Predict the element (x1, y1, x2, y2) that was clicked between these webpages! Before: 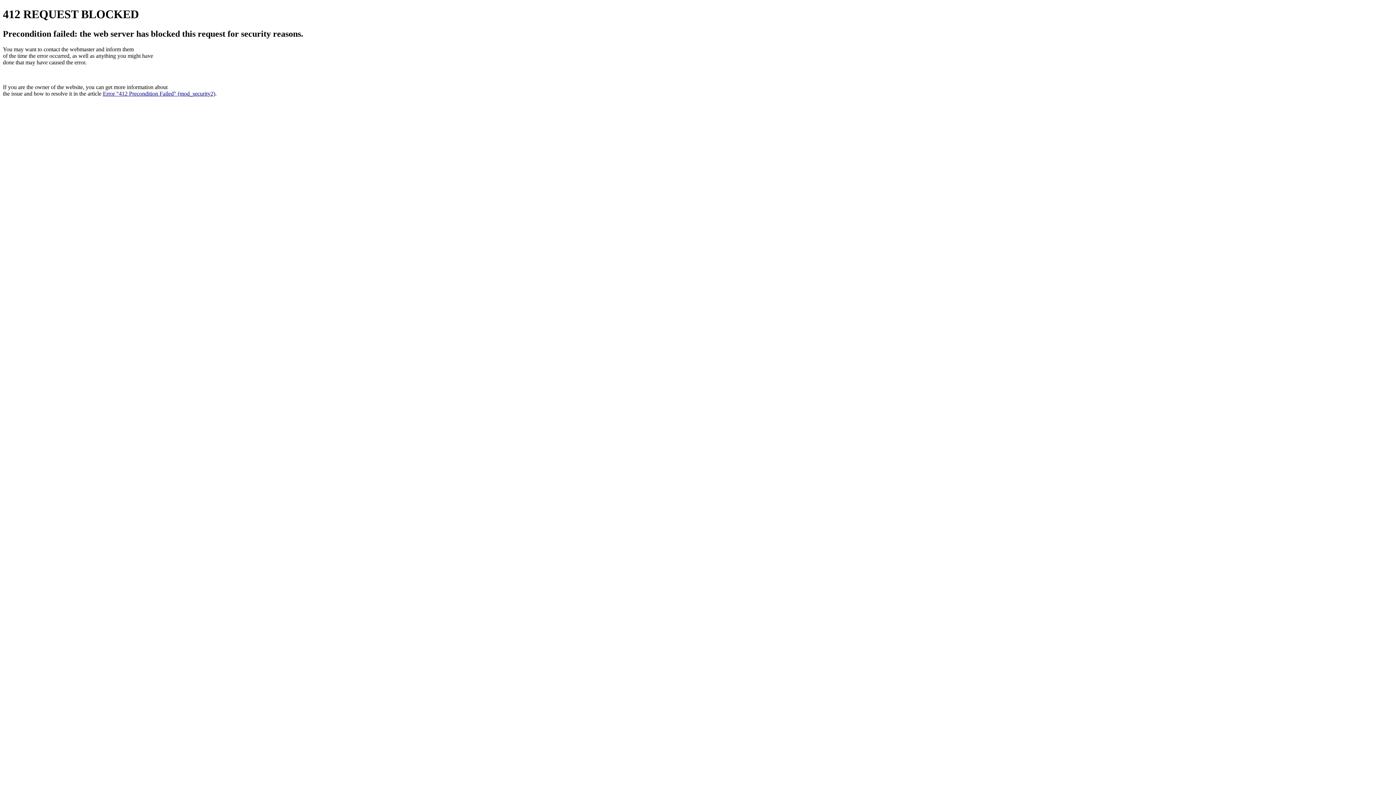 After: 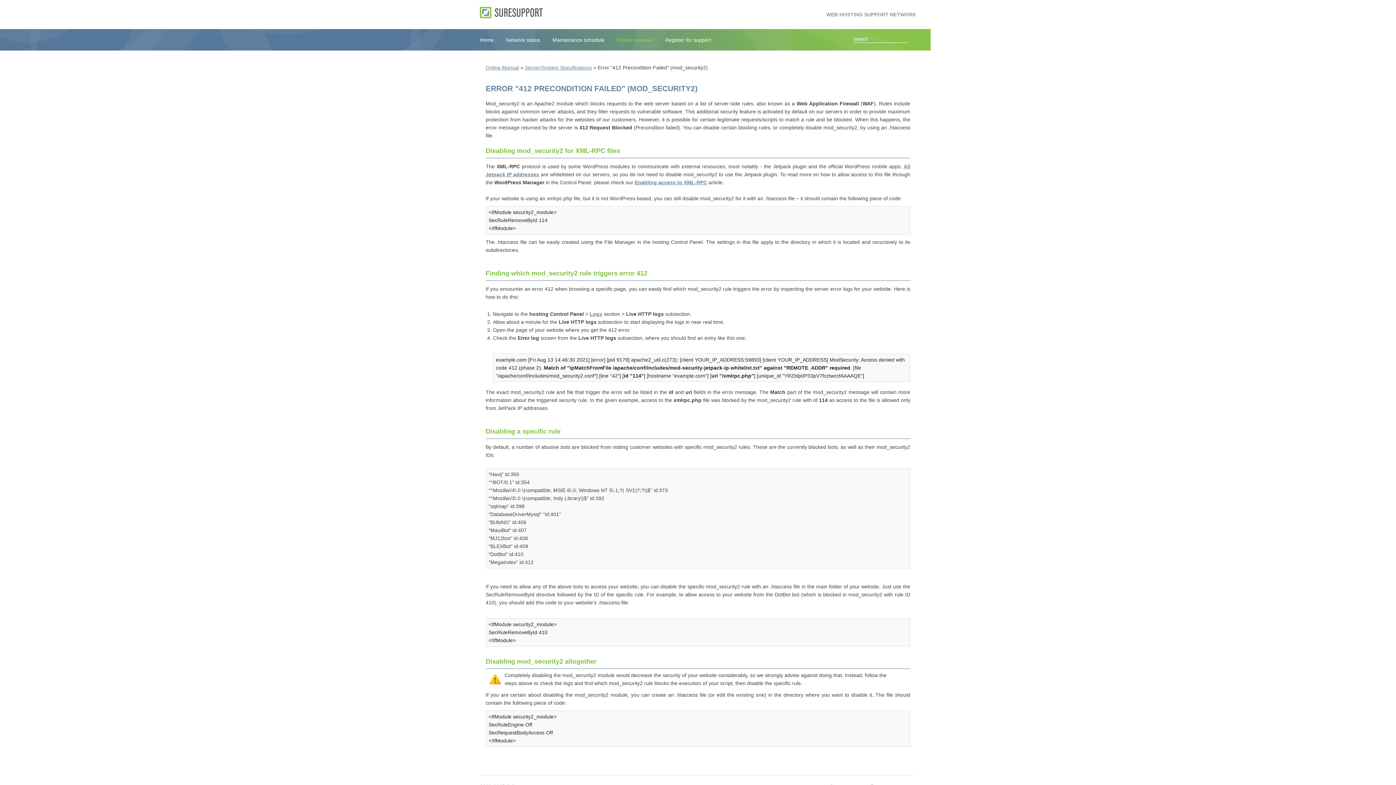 Action: bbox: (102, 90, 215, 96) label: Error "412 Precondition Failed" (mod_security2)